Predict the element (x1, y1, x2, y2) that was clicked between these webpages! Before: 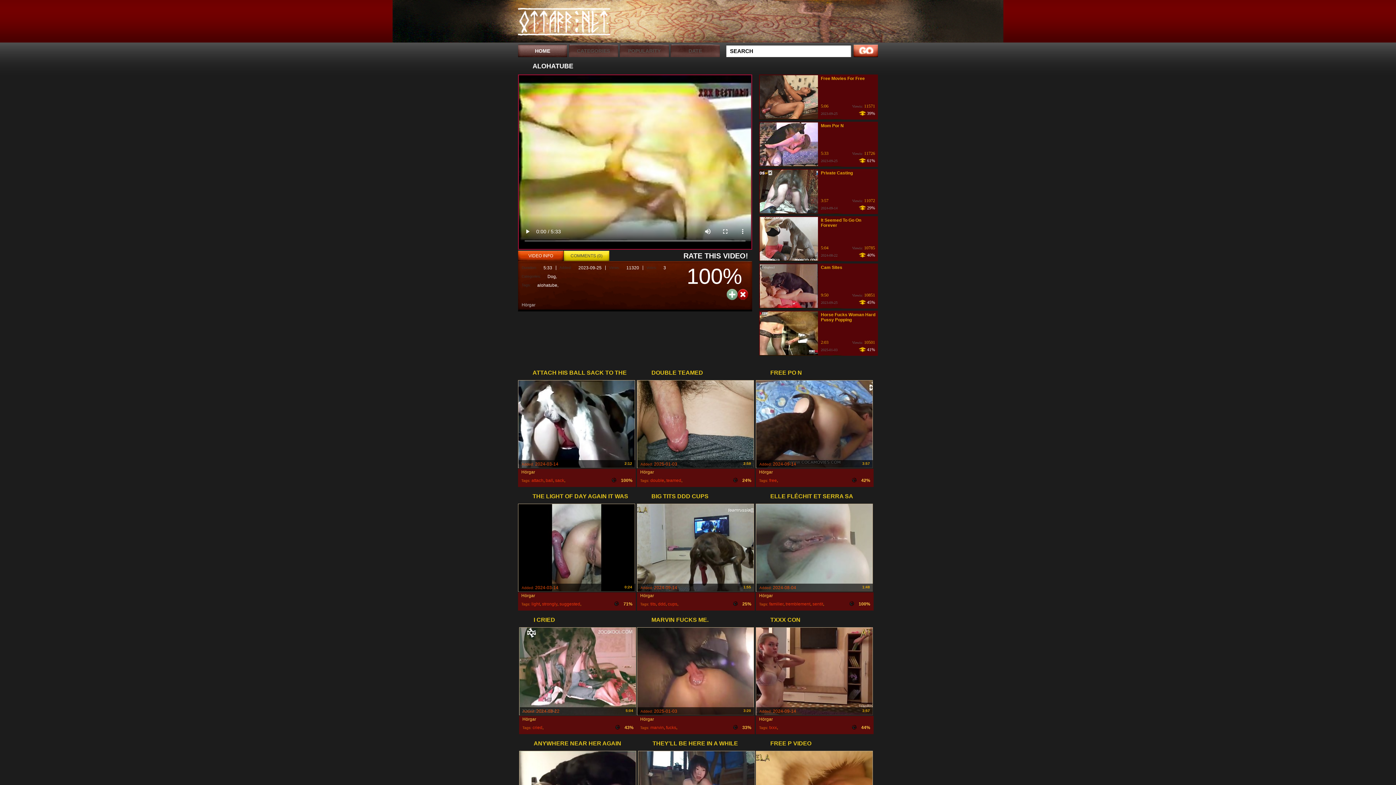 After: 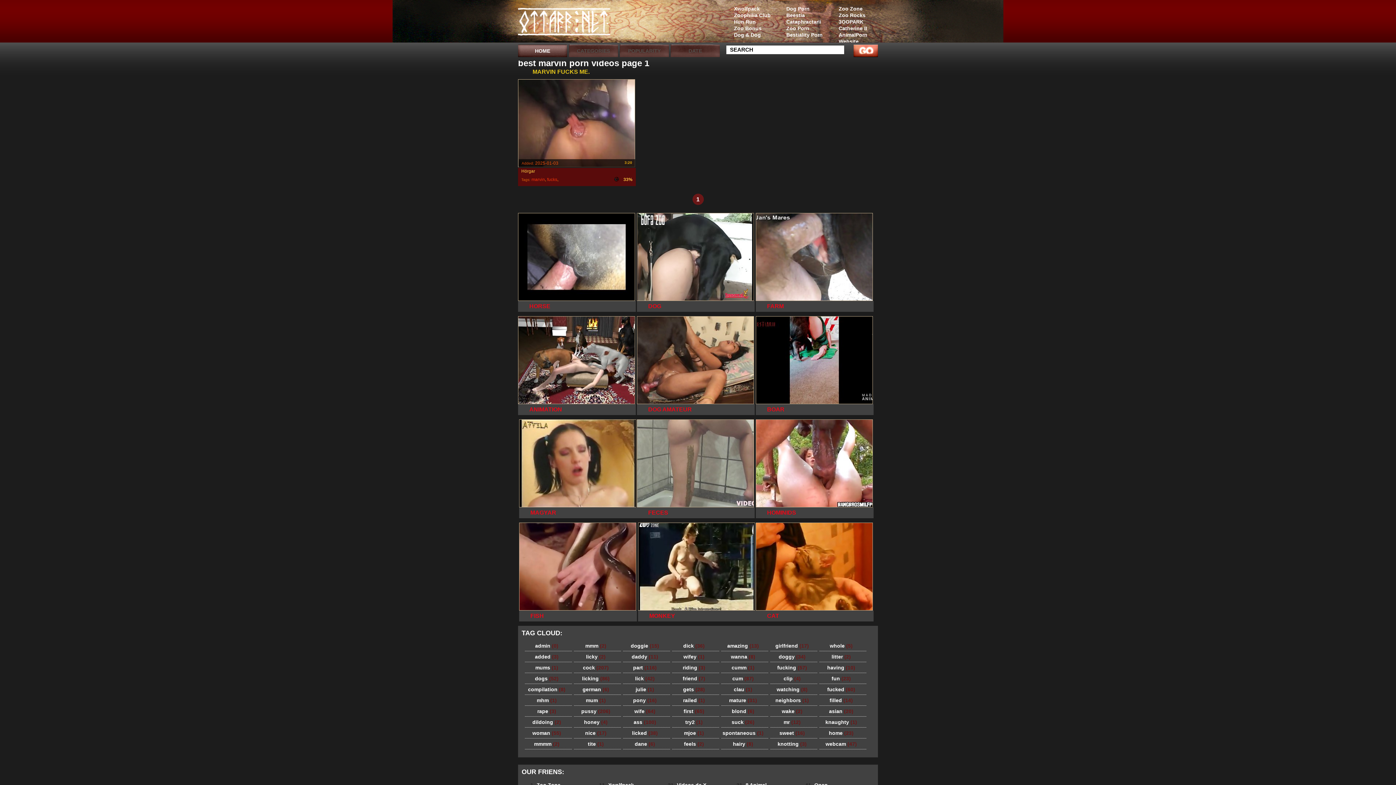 Action: label: marvin bbox: (650, 725, 664, 730)